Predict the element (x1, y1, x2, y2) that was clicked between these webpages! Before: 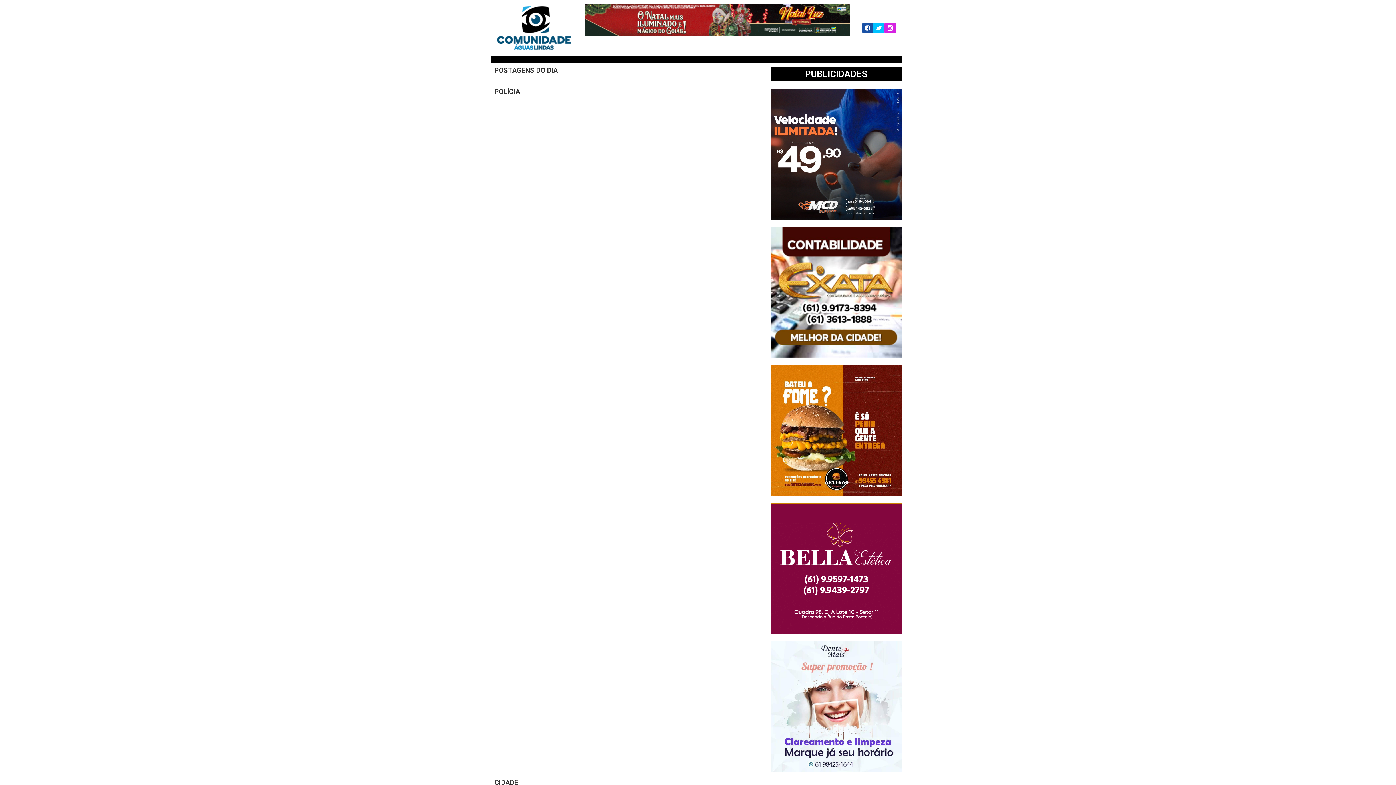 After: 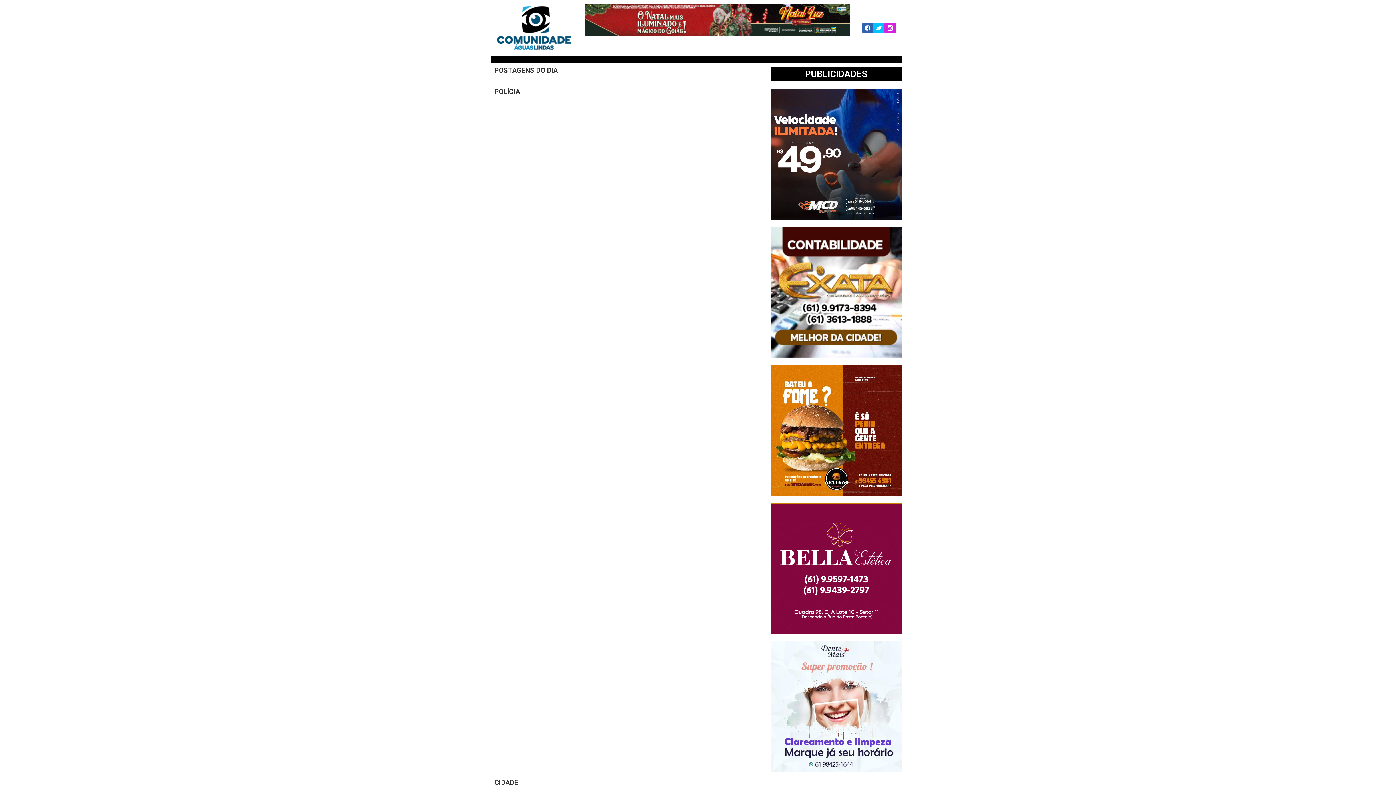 Action: bbox: (862, 22, 873, 33)